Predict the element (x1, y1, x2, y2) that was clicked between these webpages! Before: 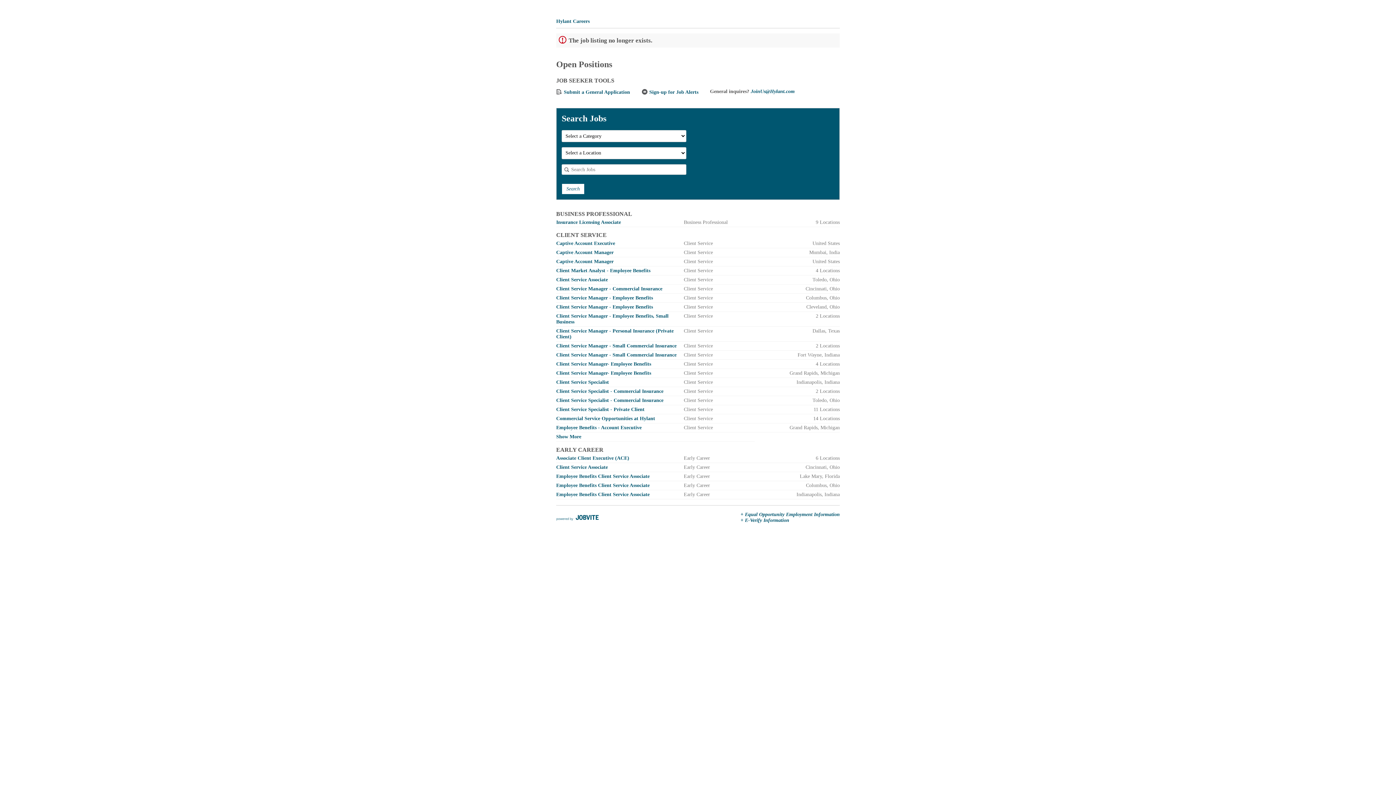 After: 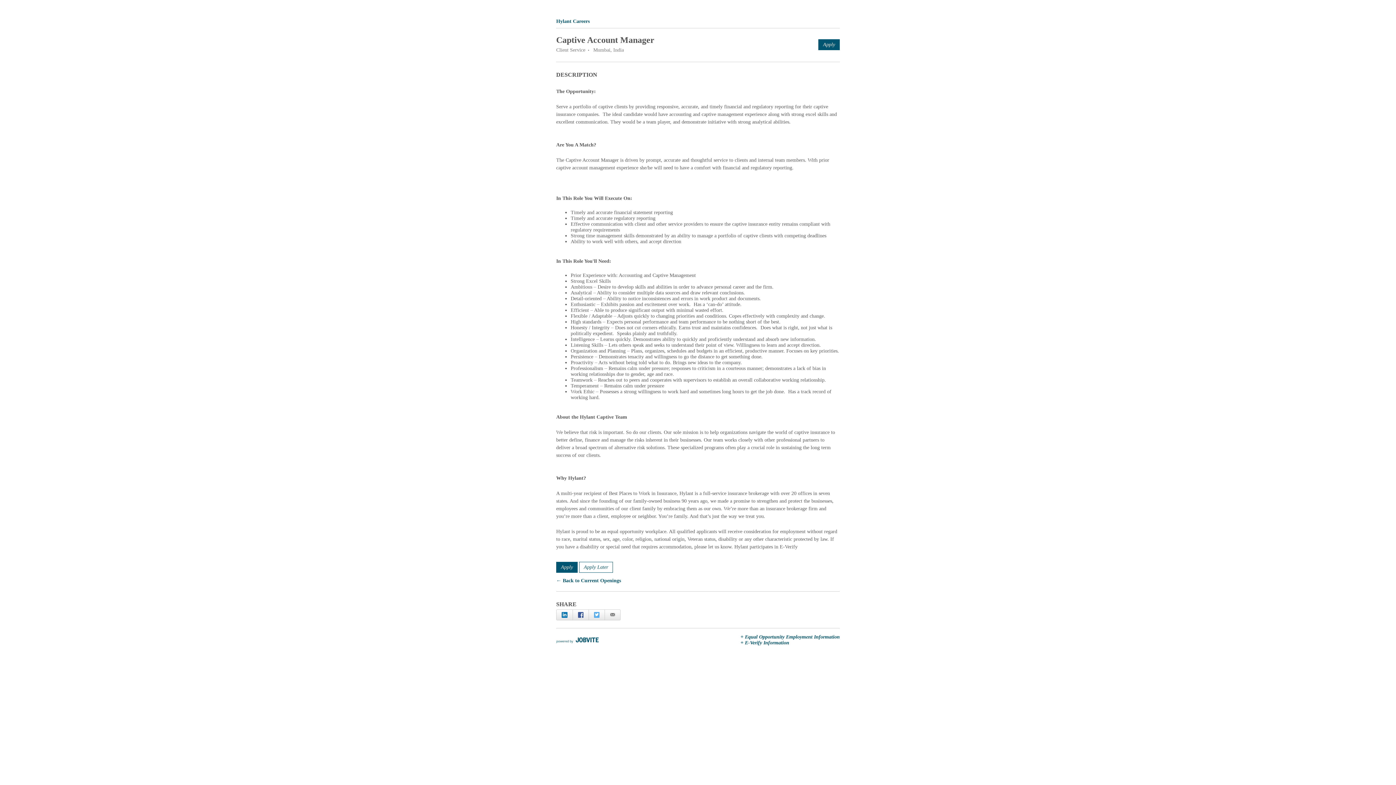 Action: label: Captive Account Manager bbox: (556, 249, 613, 255)